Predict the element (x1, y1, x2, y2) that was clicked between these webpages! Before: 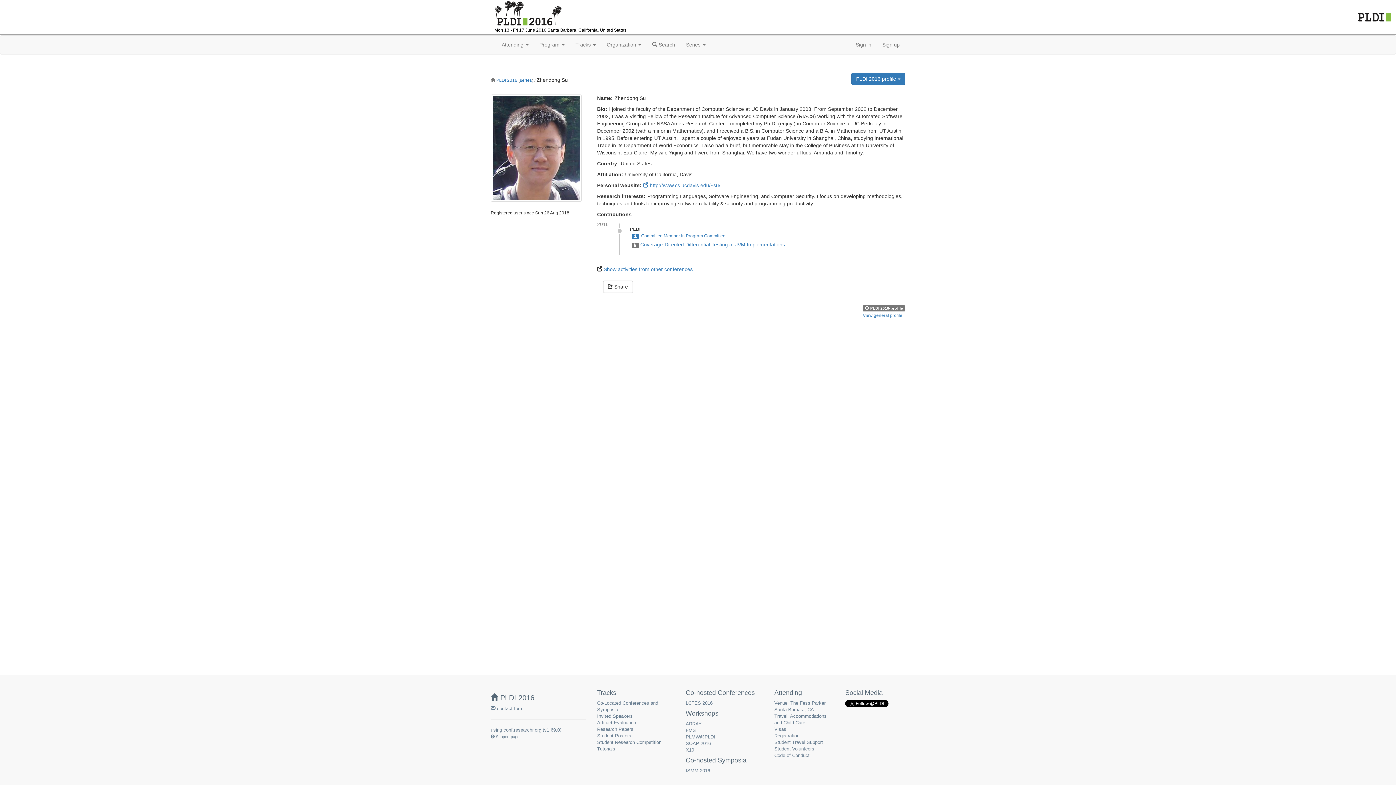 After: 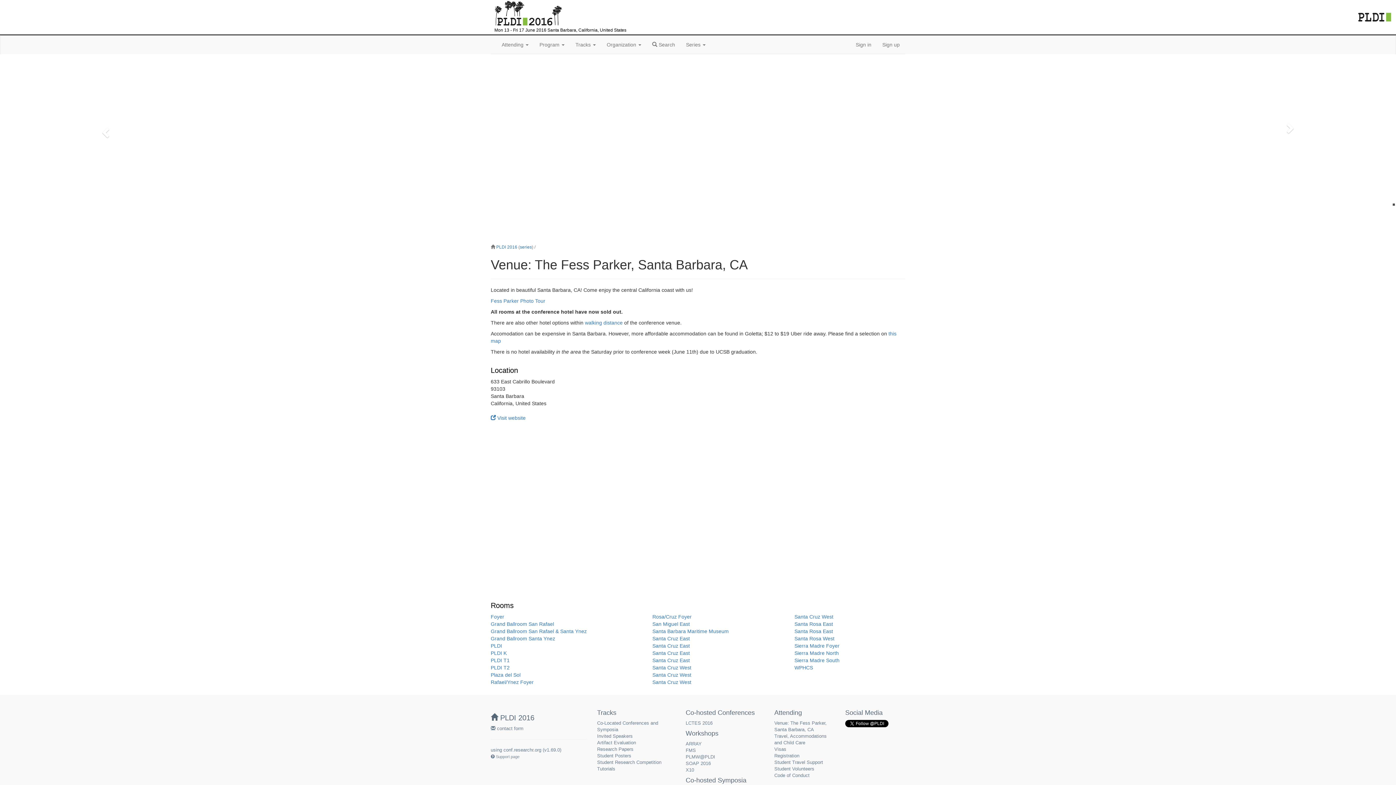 Action: bbox: (547, 27, 626, 32) label: Santa Barbara, California, United States